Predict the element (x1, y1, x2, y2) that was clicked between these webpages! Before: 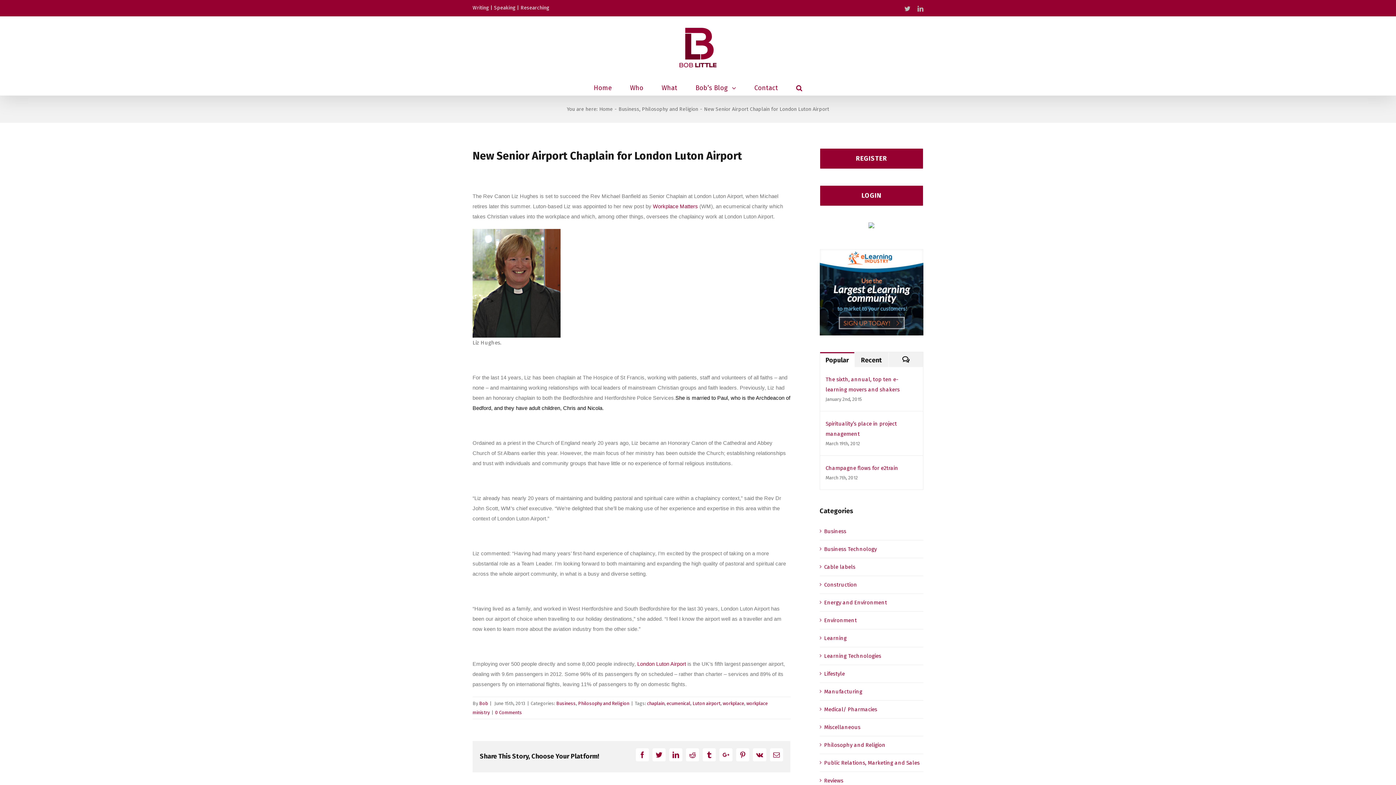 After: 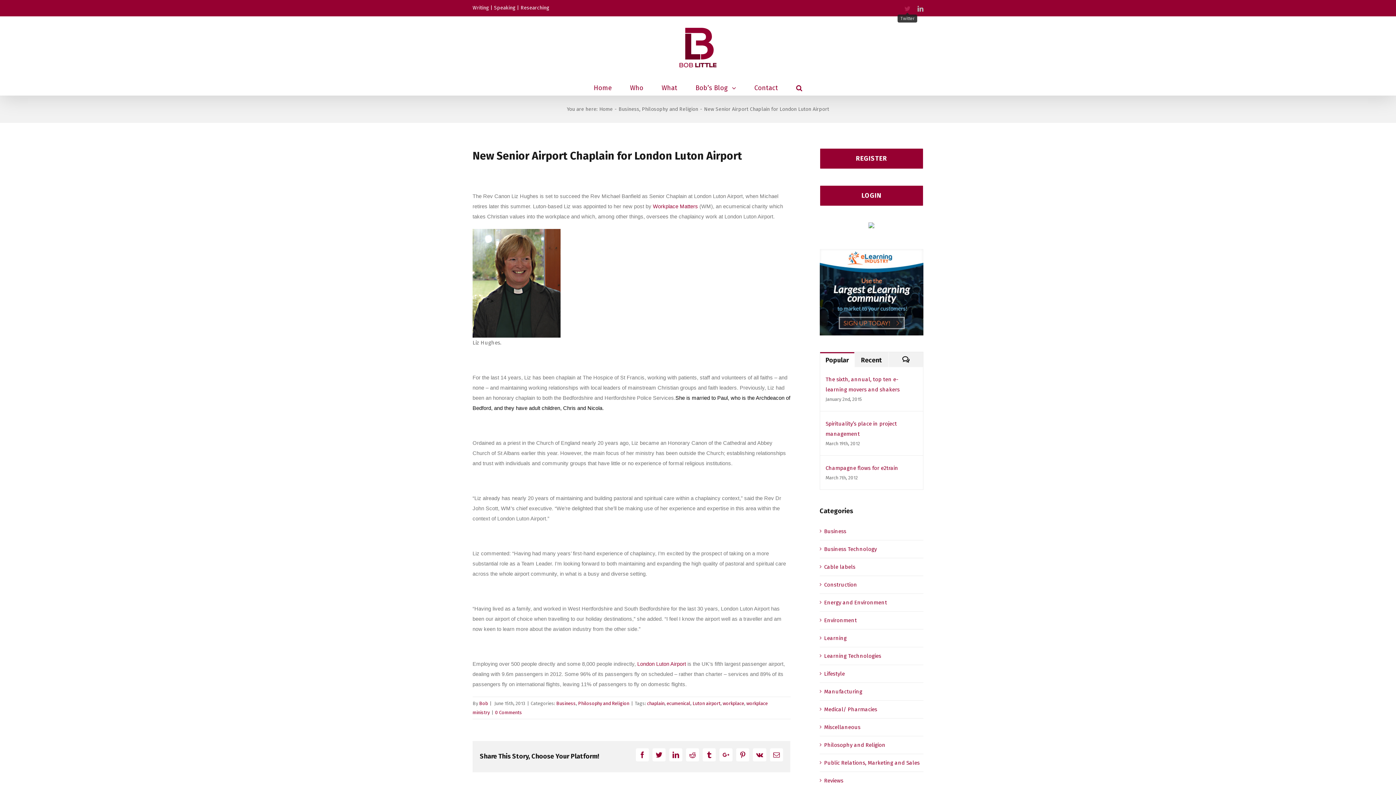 Action: bbox: (904, 5, 910, 11) label: Twitter